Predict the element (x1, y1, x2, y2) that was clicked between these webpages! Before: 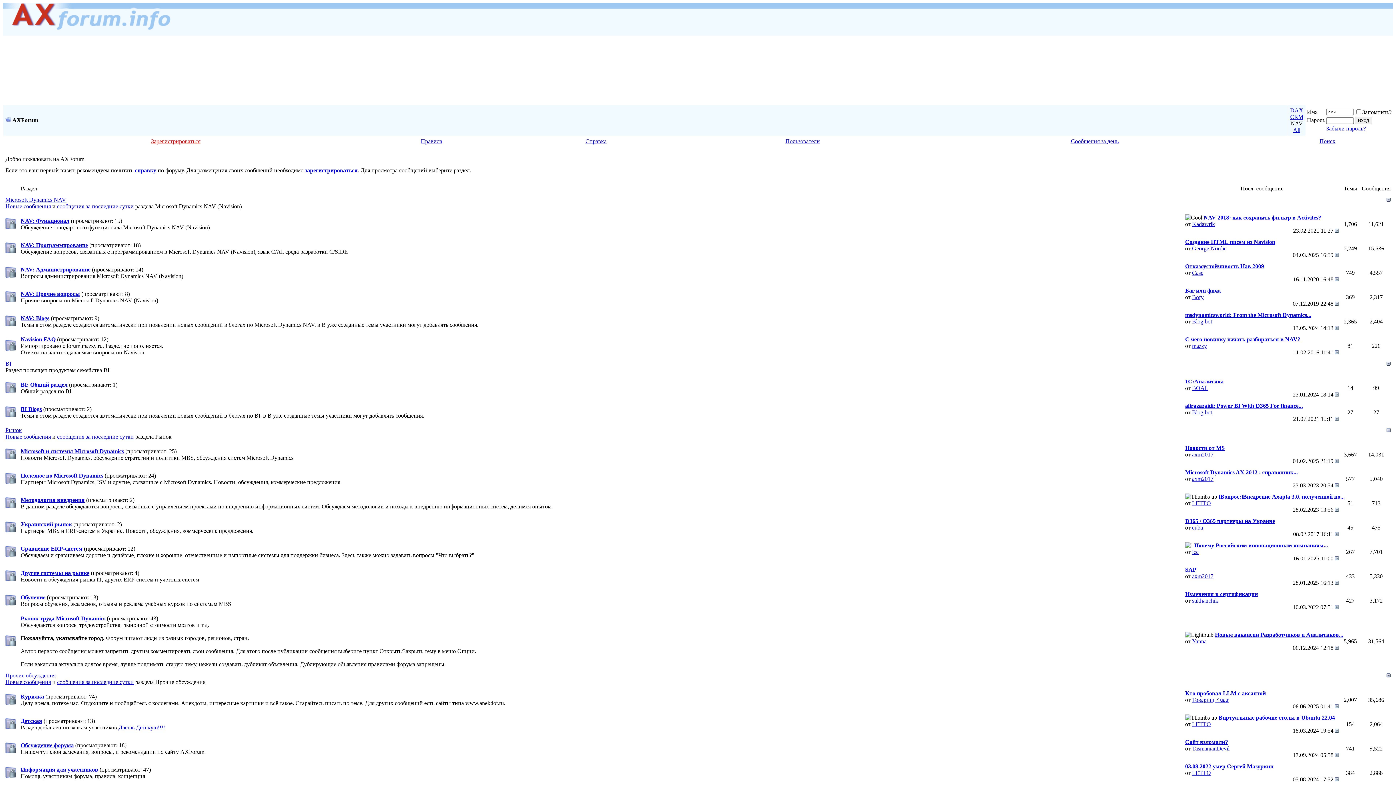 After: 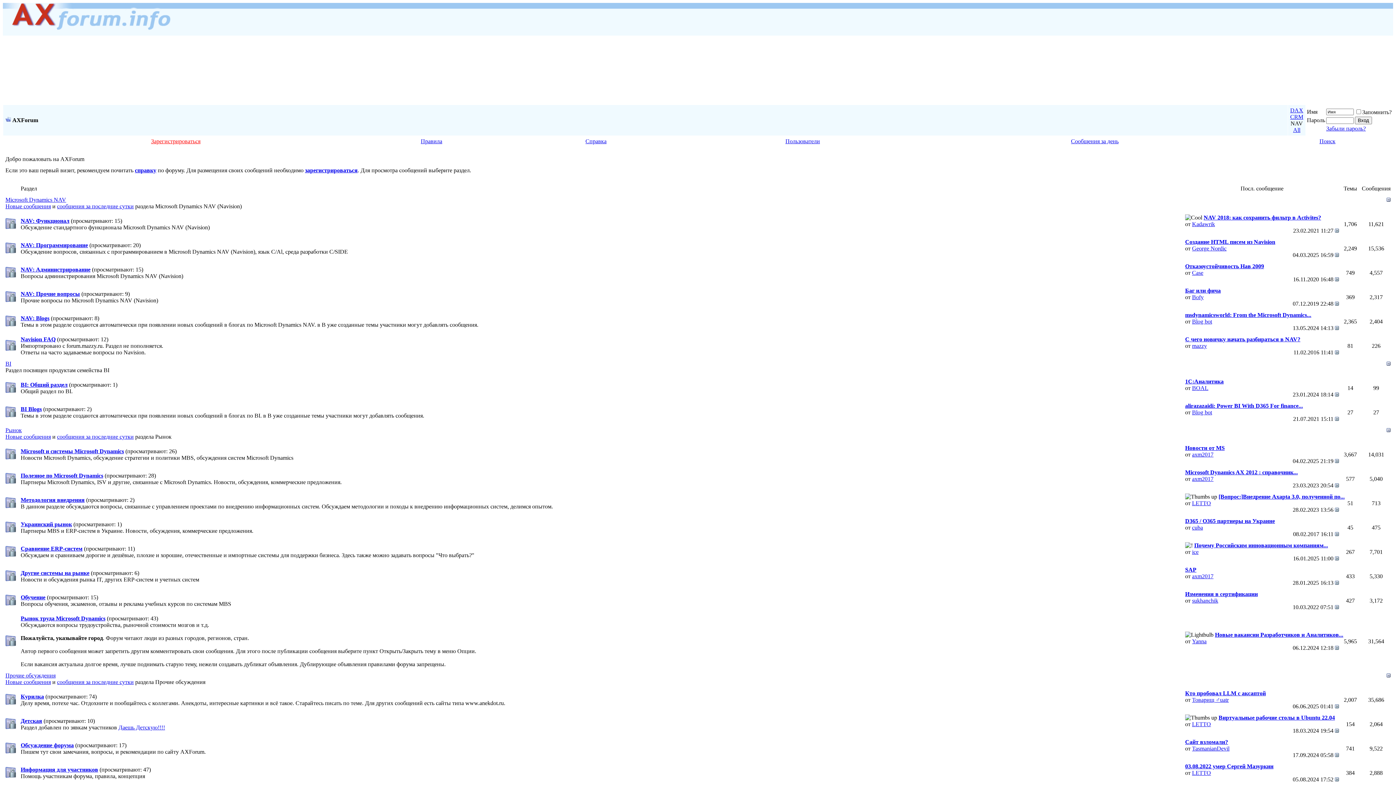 Action: bbox: (5, 117, 10, 123)